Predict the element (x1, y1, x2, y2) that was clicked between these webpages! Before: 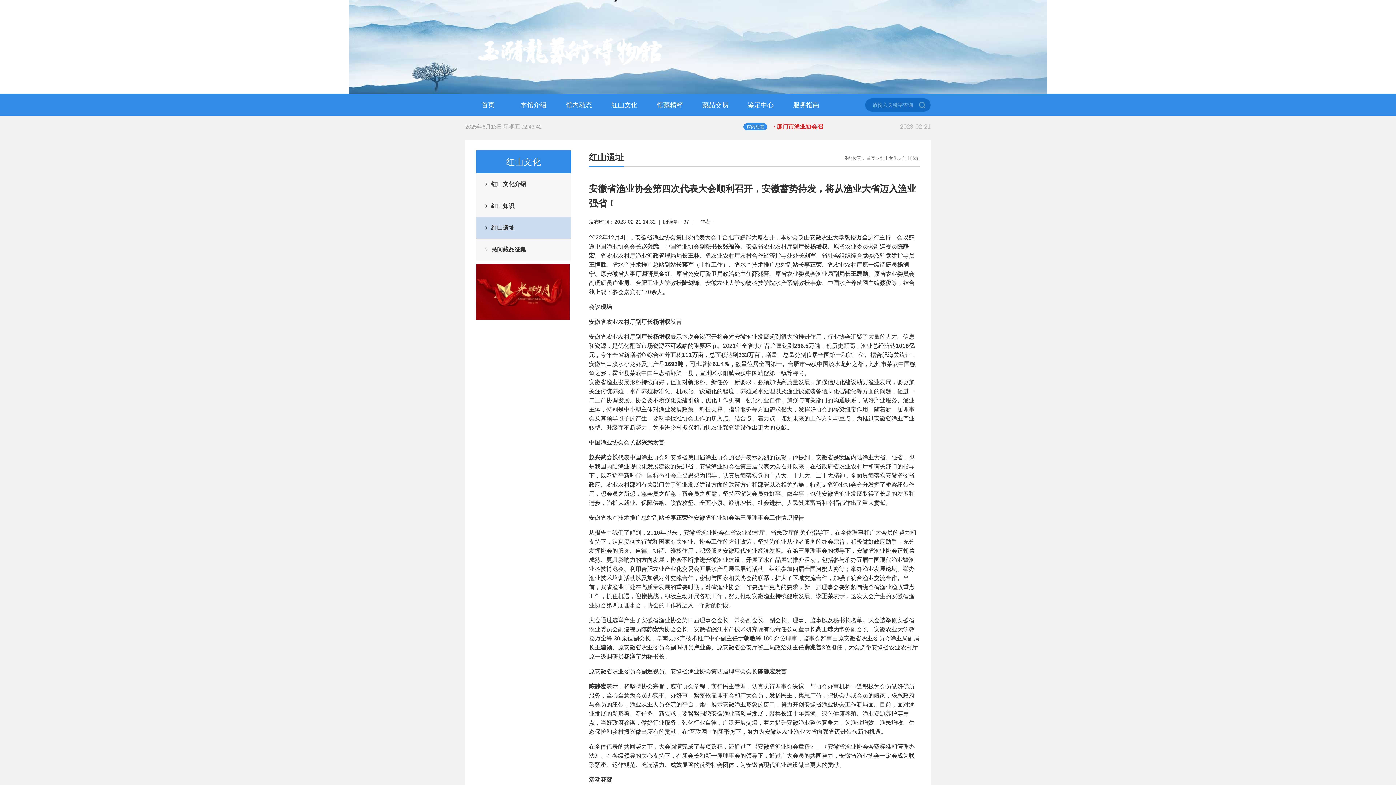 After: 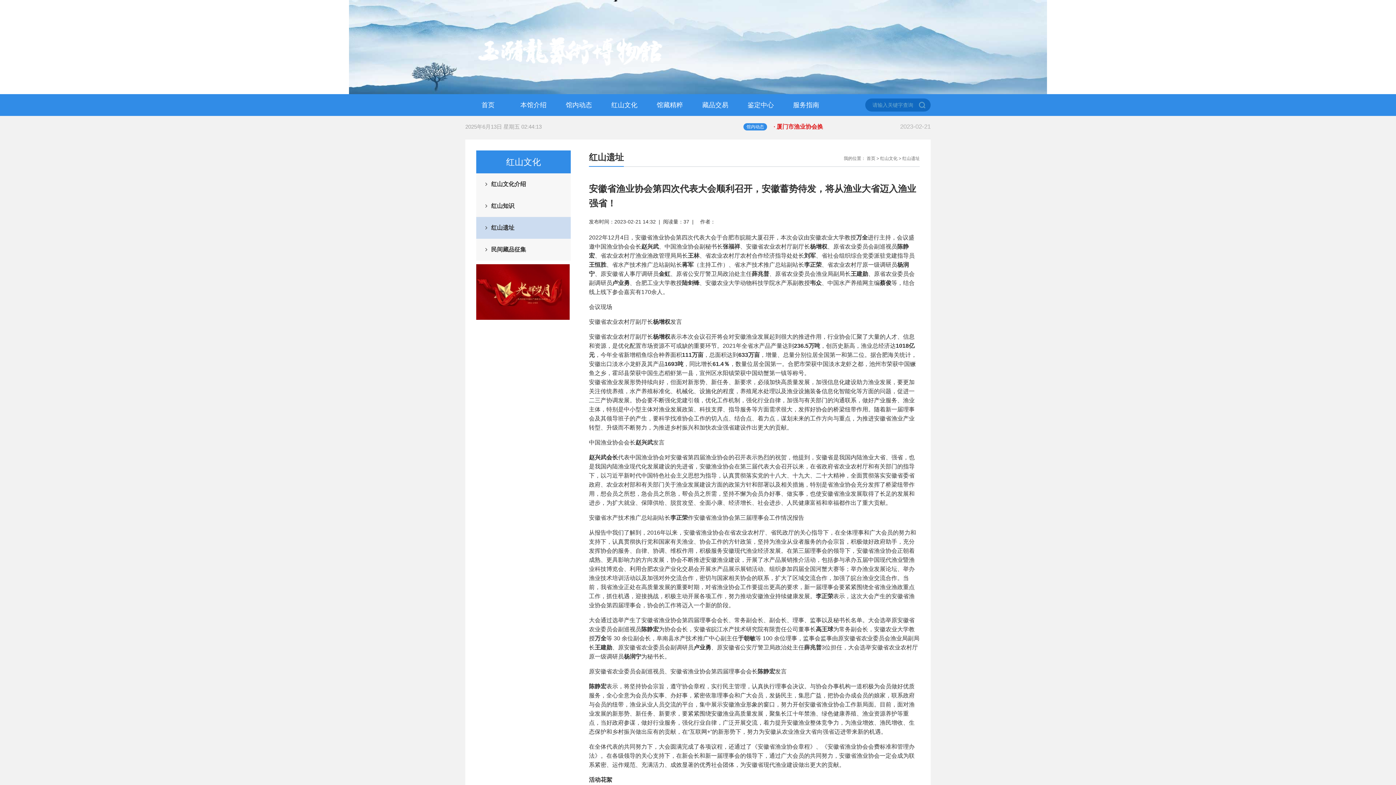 Action: bbox: (476, 288, 569, 294)